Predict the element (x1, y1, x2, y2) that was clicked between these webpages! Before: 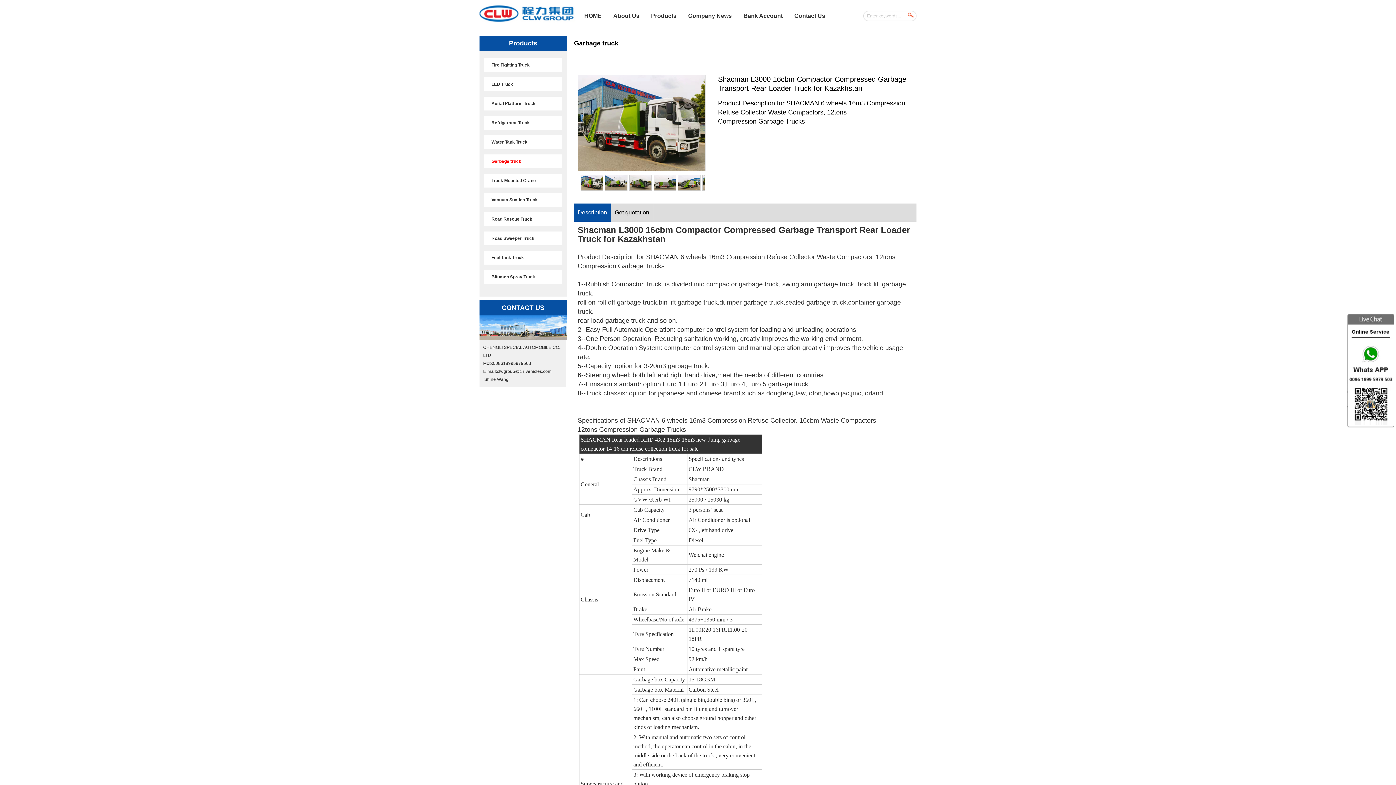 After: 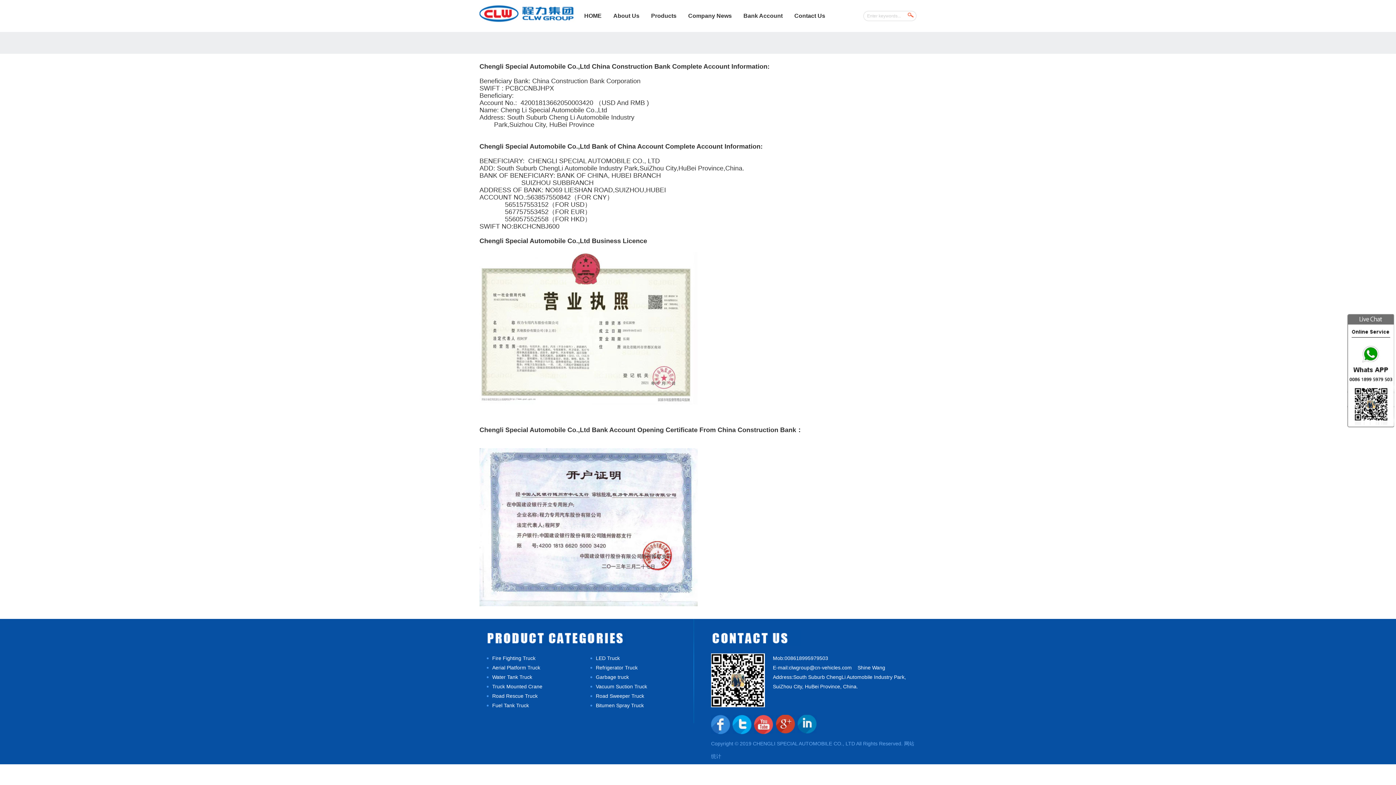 Action: label: Bank Account bbox: (737, 4, 788, 27)